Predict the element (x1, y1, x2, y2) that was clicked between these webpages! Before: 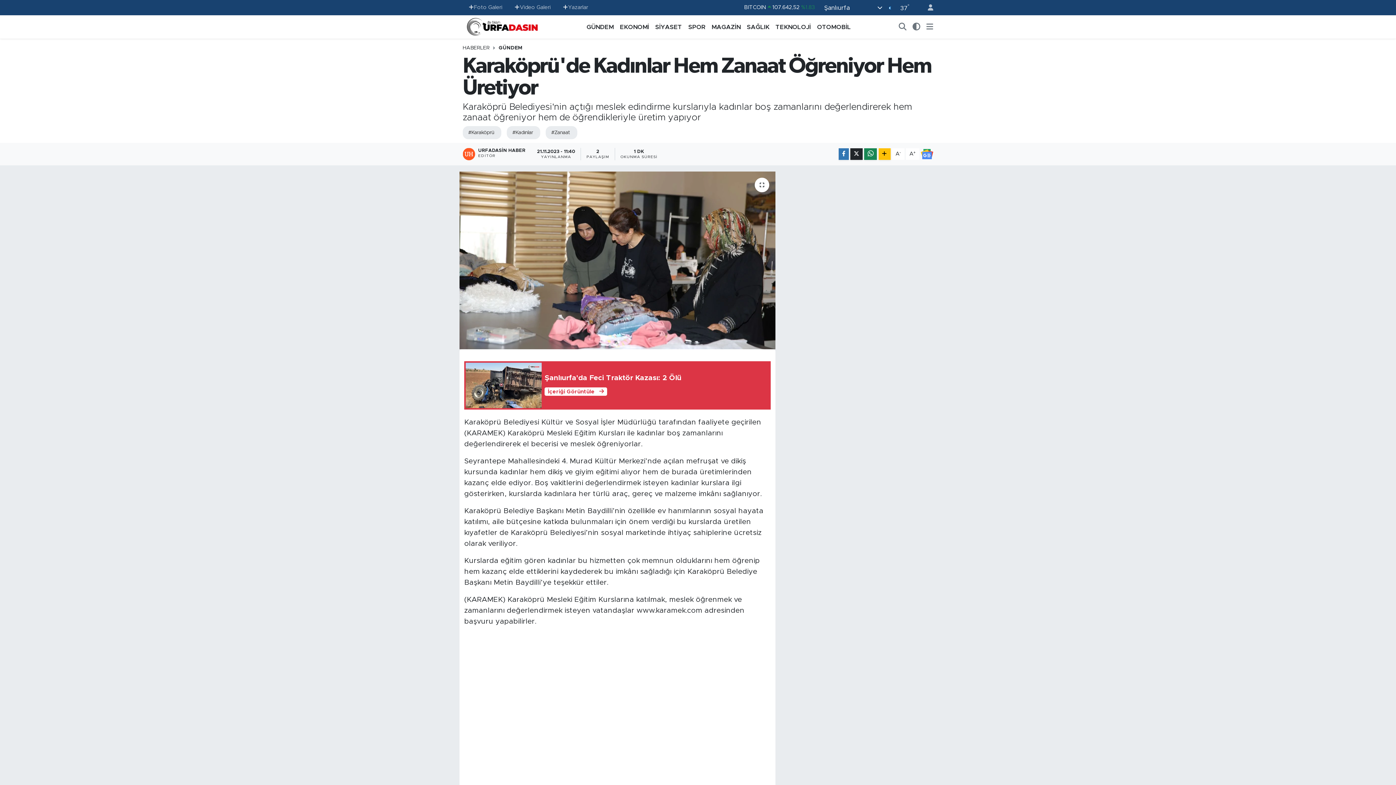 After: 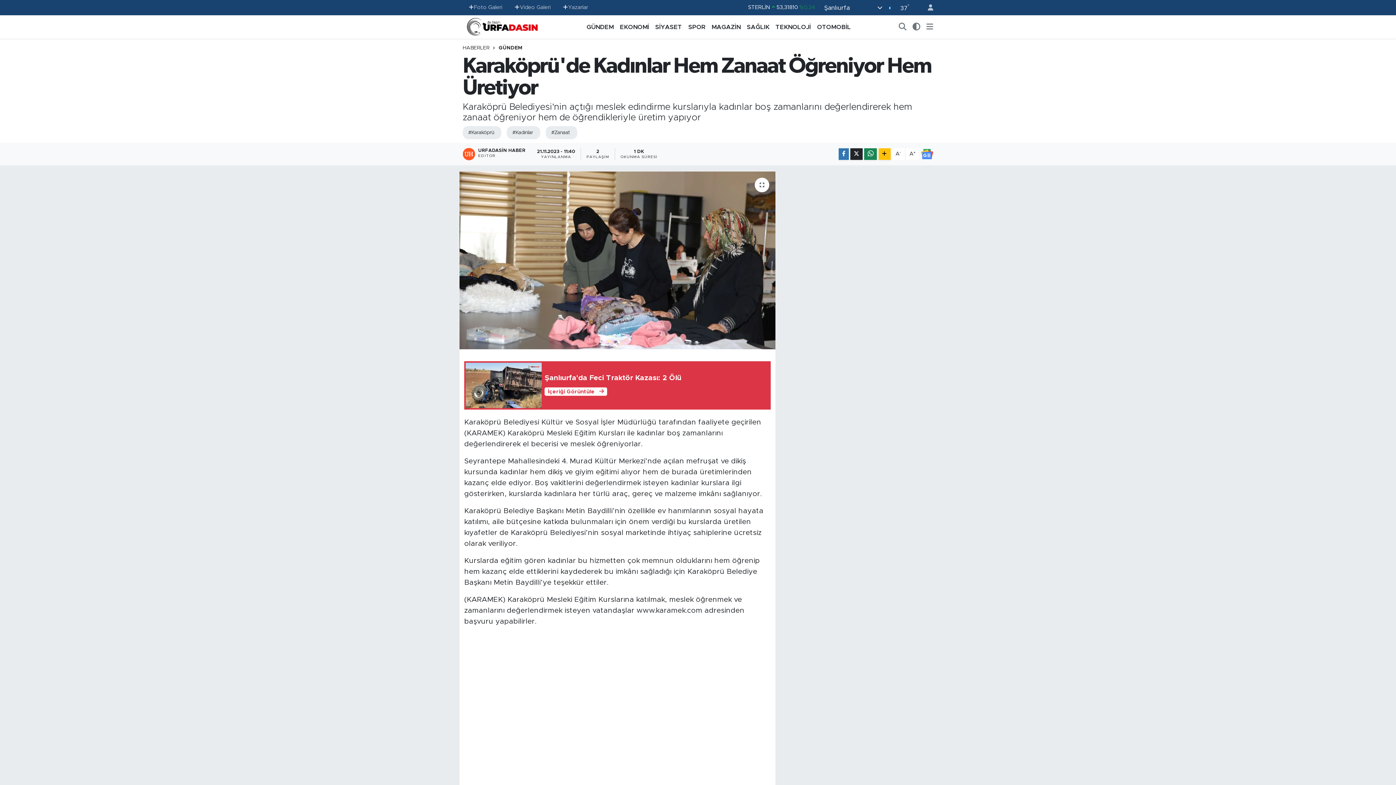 Action: bbox: (921, 149, 933, 159)